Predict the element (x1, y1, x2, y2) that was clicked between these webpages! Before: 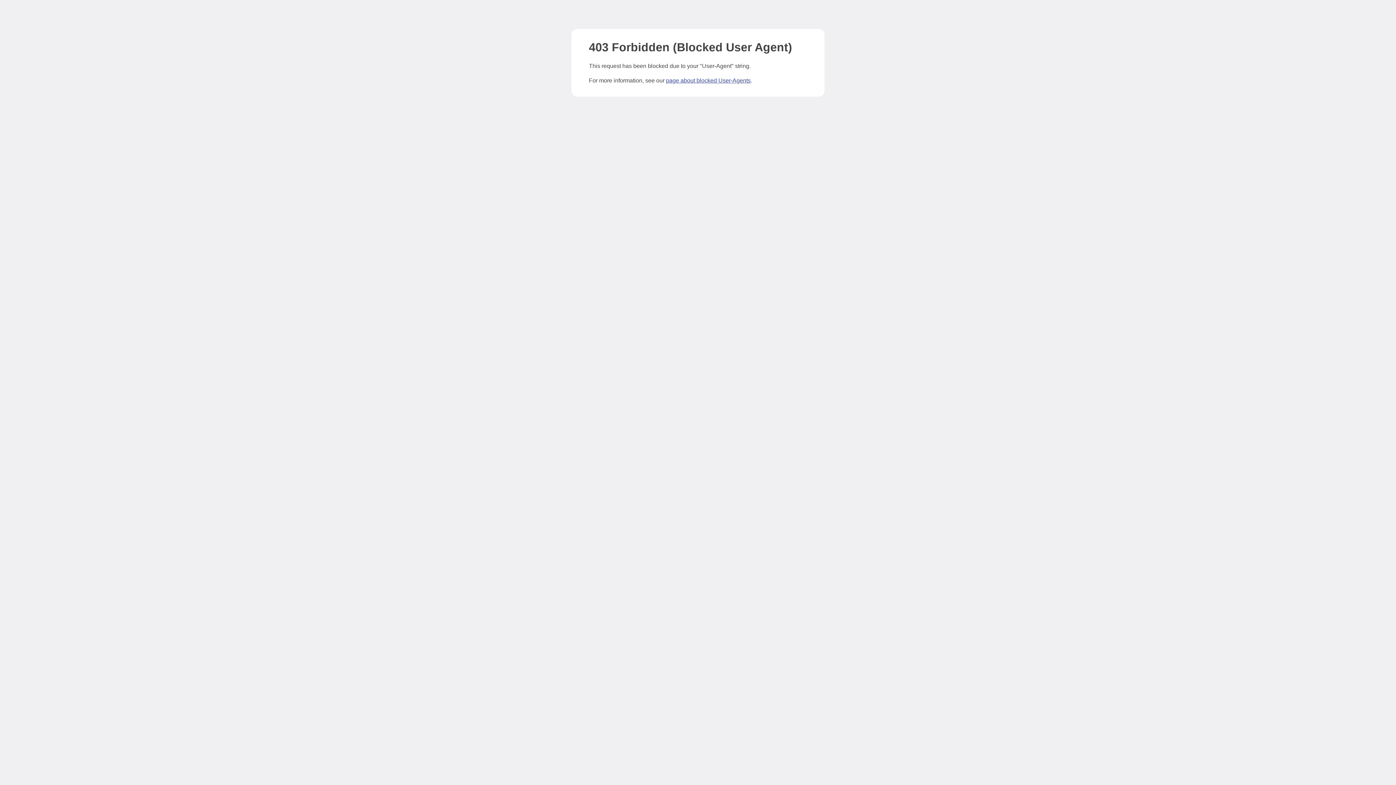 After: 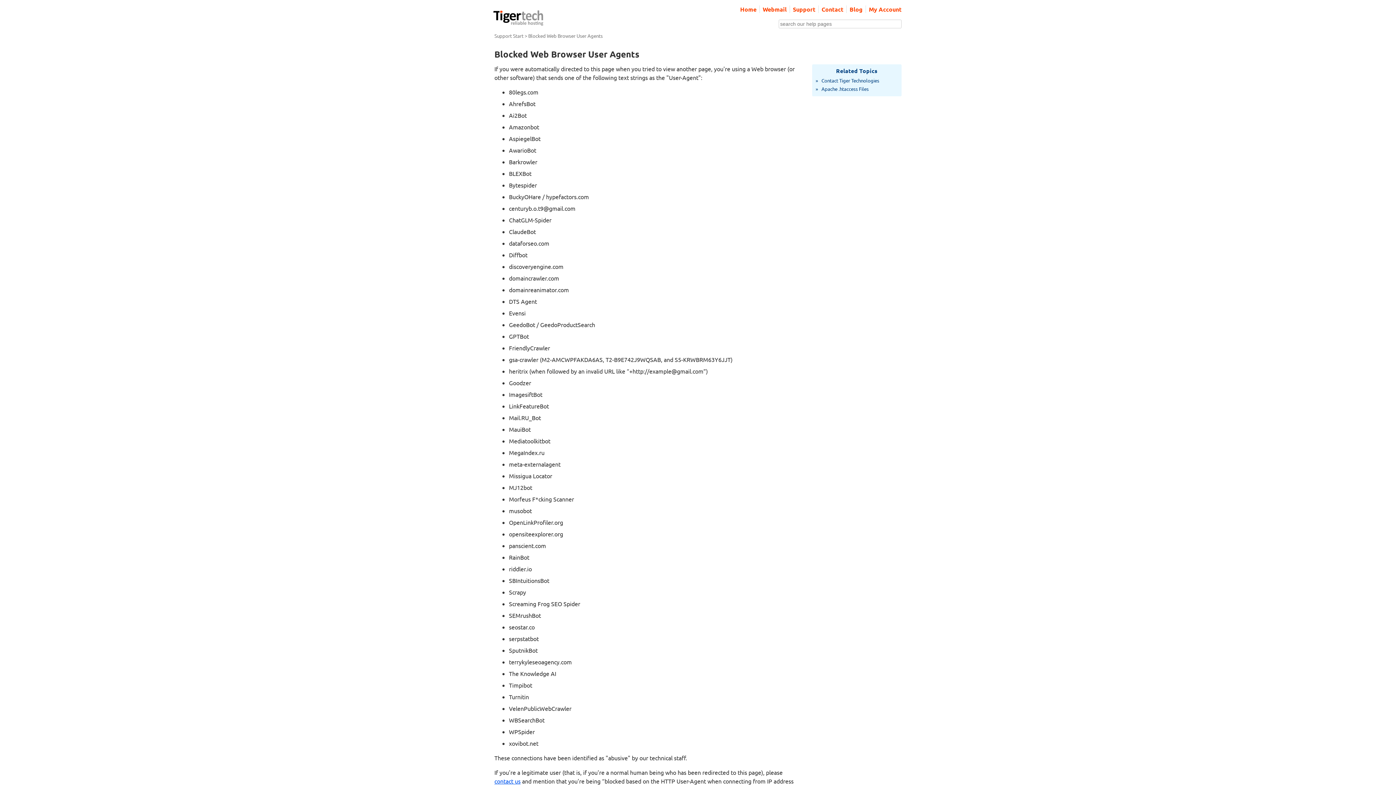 Action: label: page about blocked User-Agents bbox: (666, 77, 750, 83)